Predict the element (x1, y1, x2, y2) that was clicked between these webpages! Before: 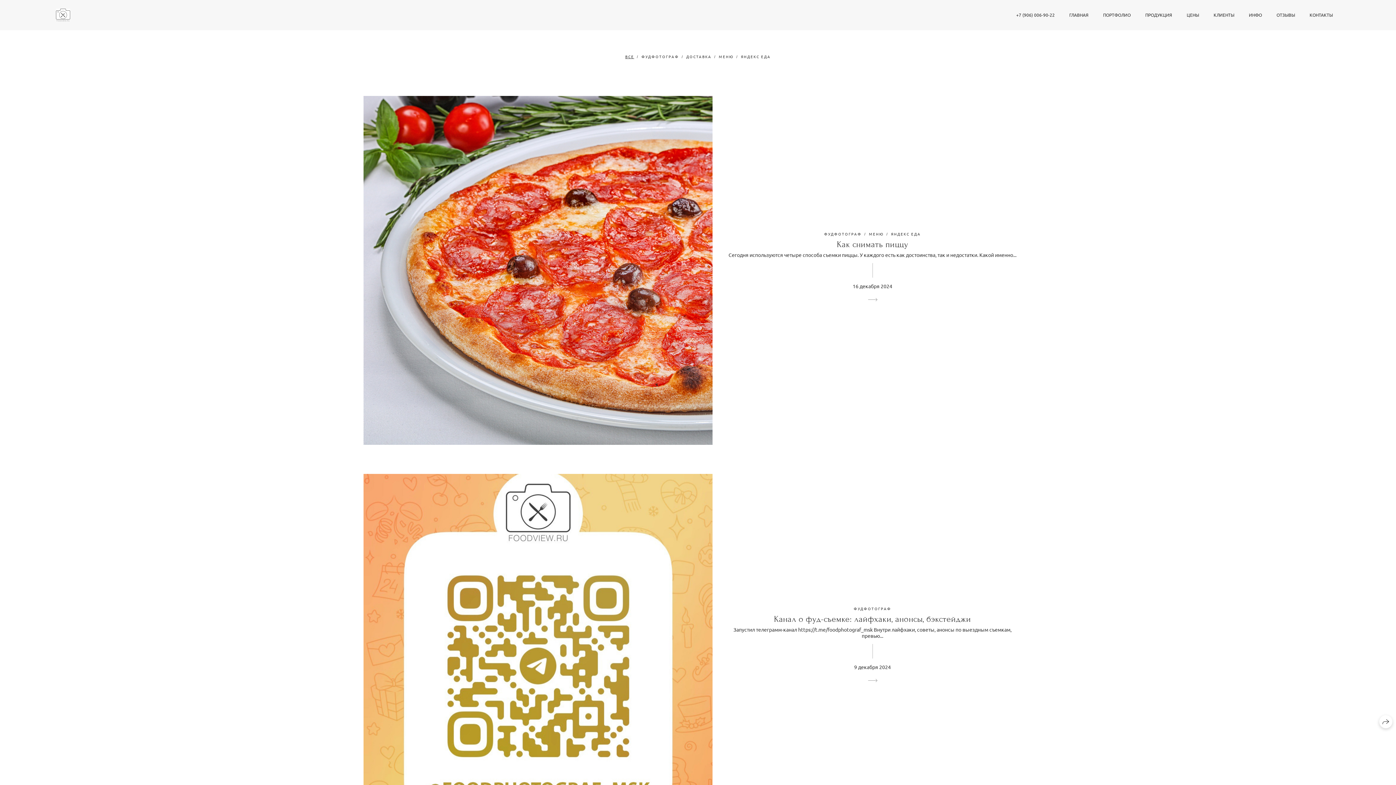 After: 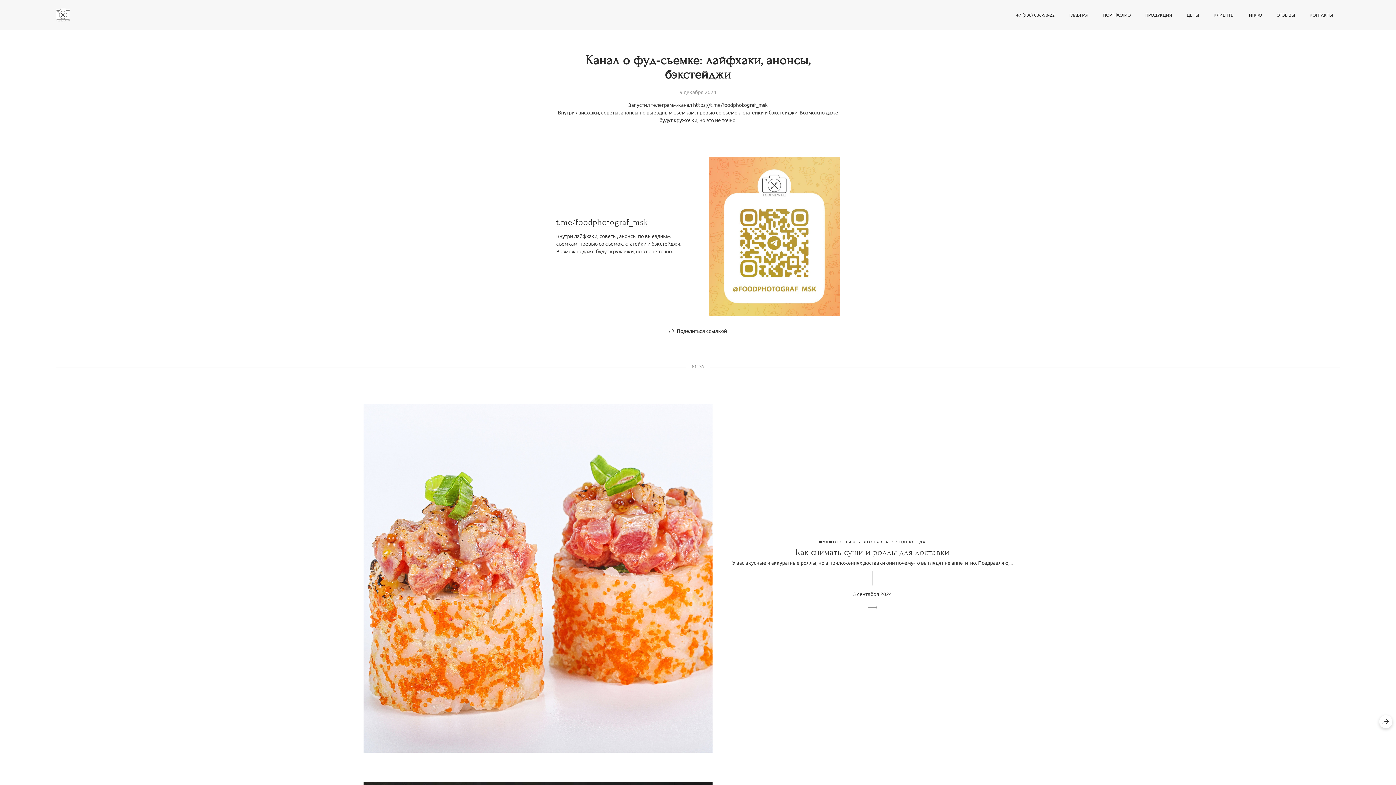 Action: bbox: (858, 670, 887, 691)